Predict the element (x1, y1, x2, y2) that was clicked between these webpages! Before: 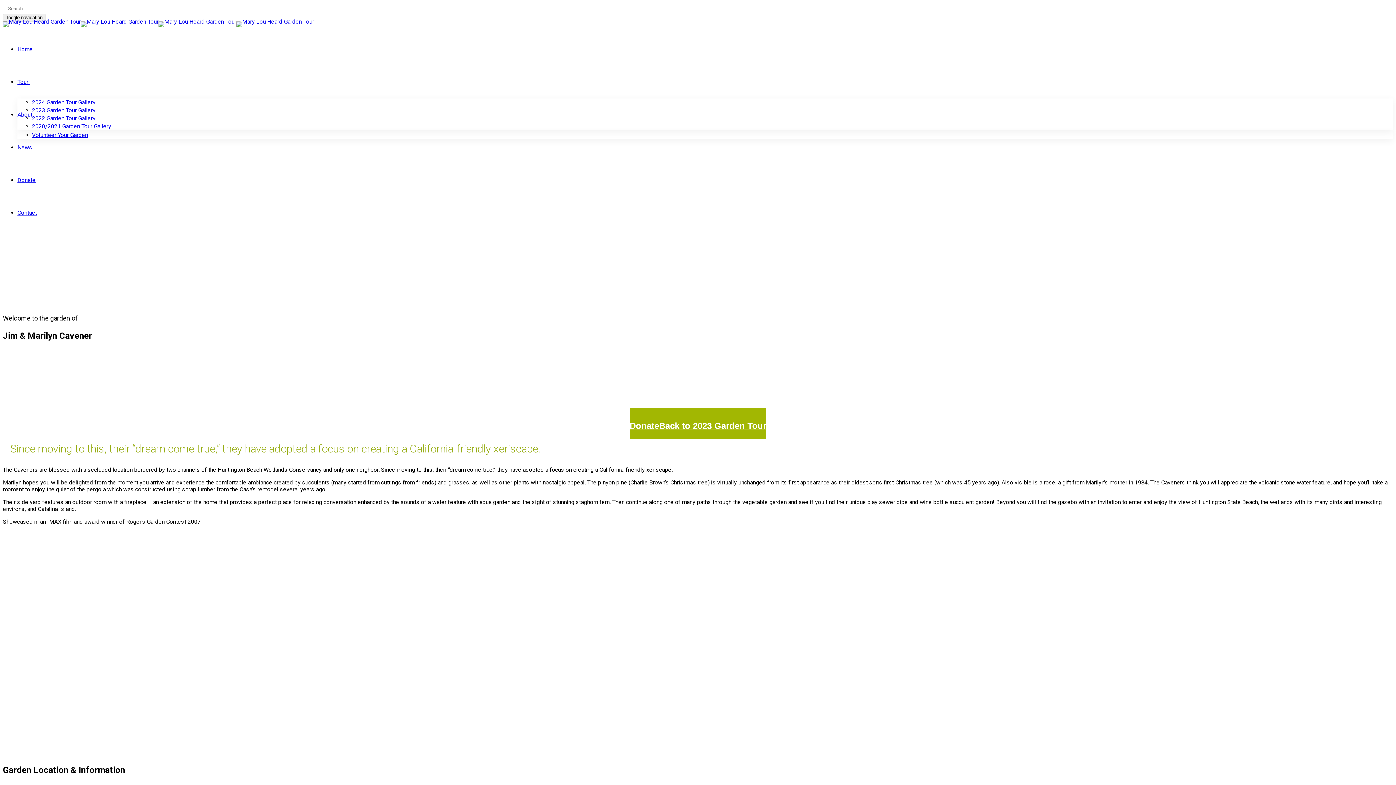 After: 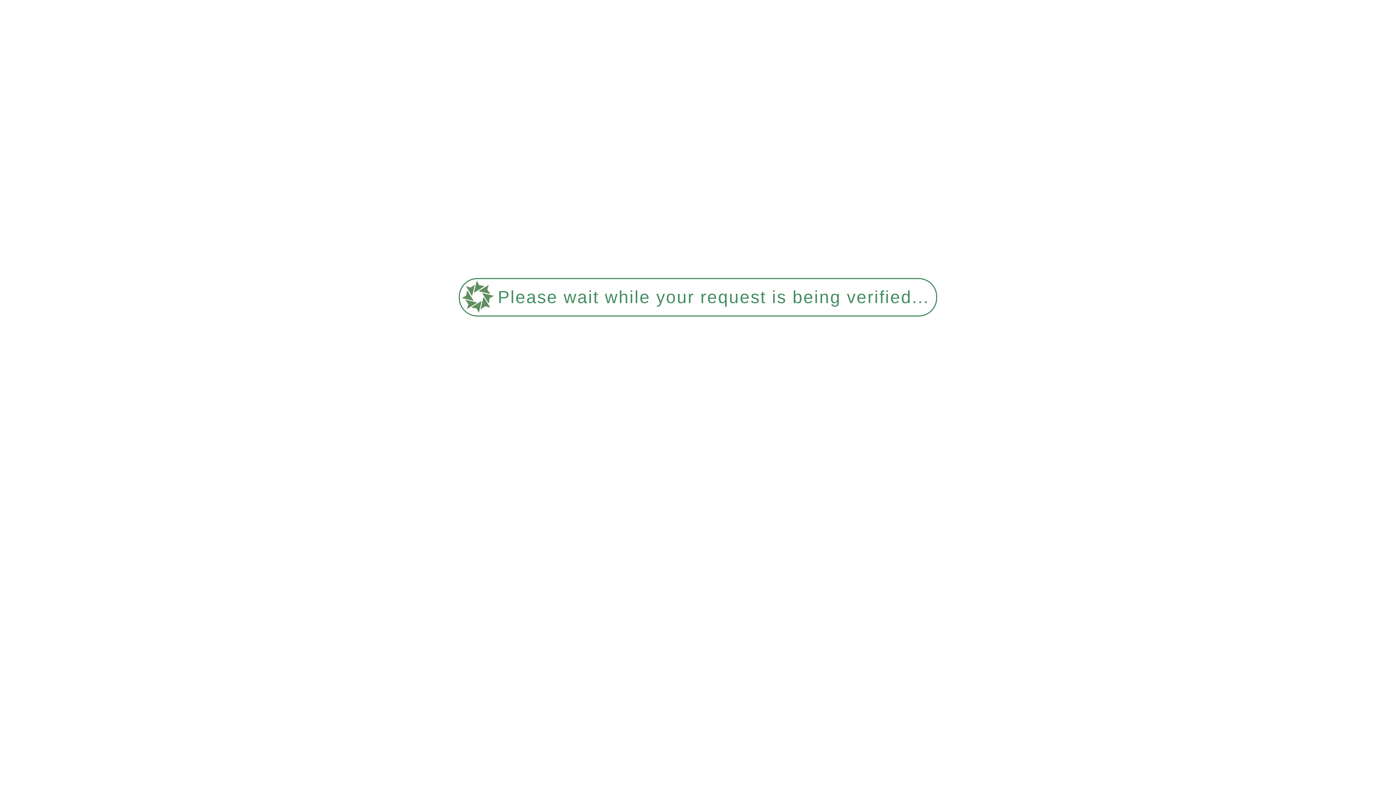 Action: label: 2022 Garden Tour Gallery bbox: (32, 115, 95, 121)